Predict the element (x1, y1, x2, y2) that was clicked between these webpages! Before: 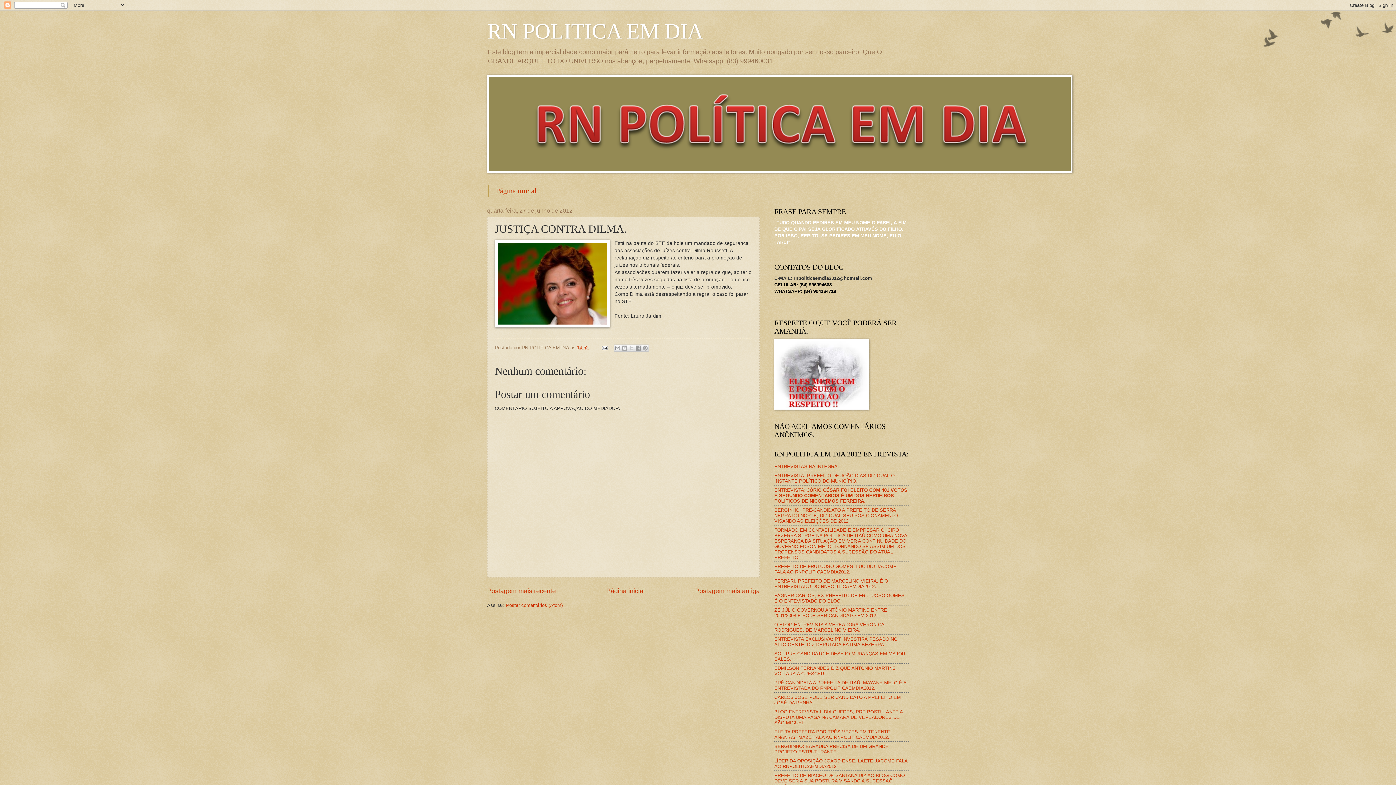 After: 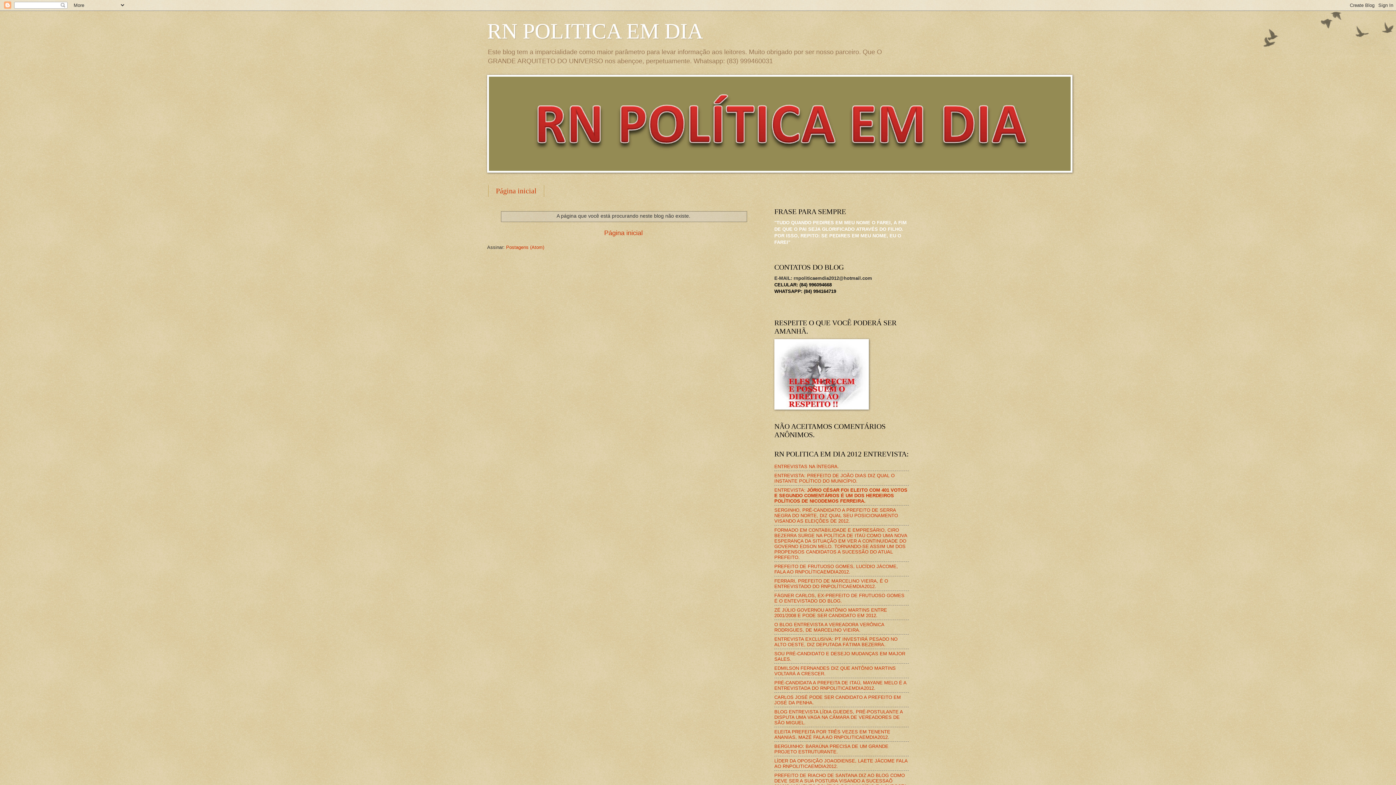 Action: bbox: (487, 168, 1072, 173)